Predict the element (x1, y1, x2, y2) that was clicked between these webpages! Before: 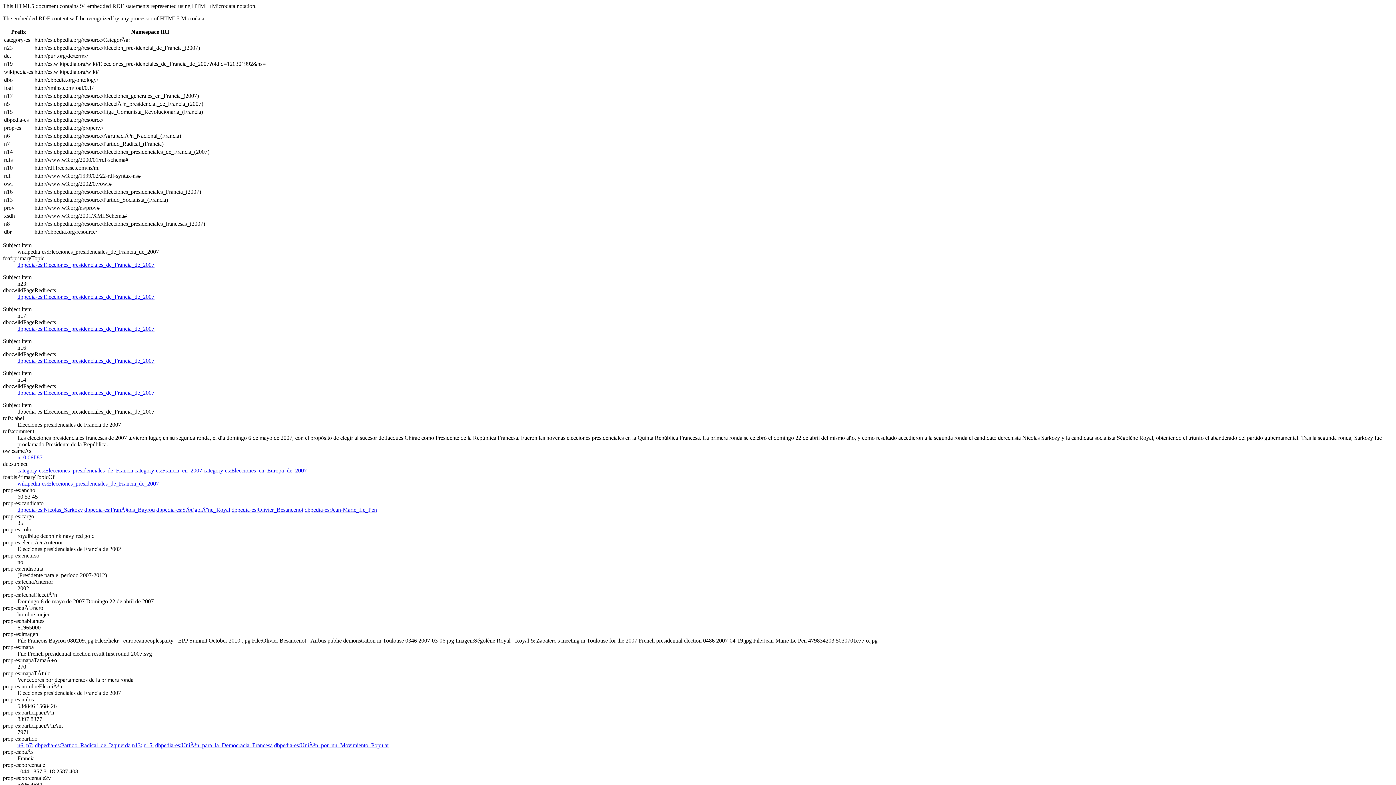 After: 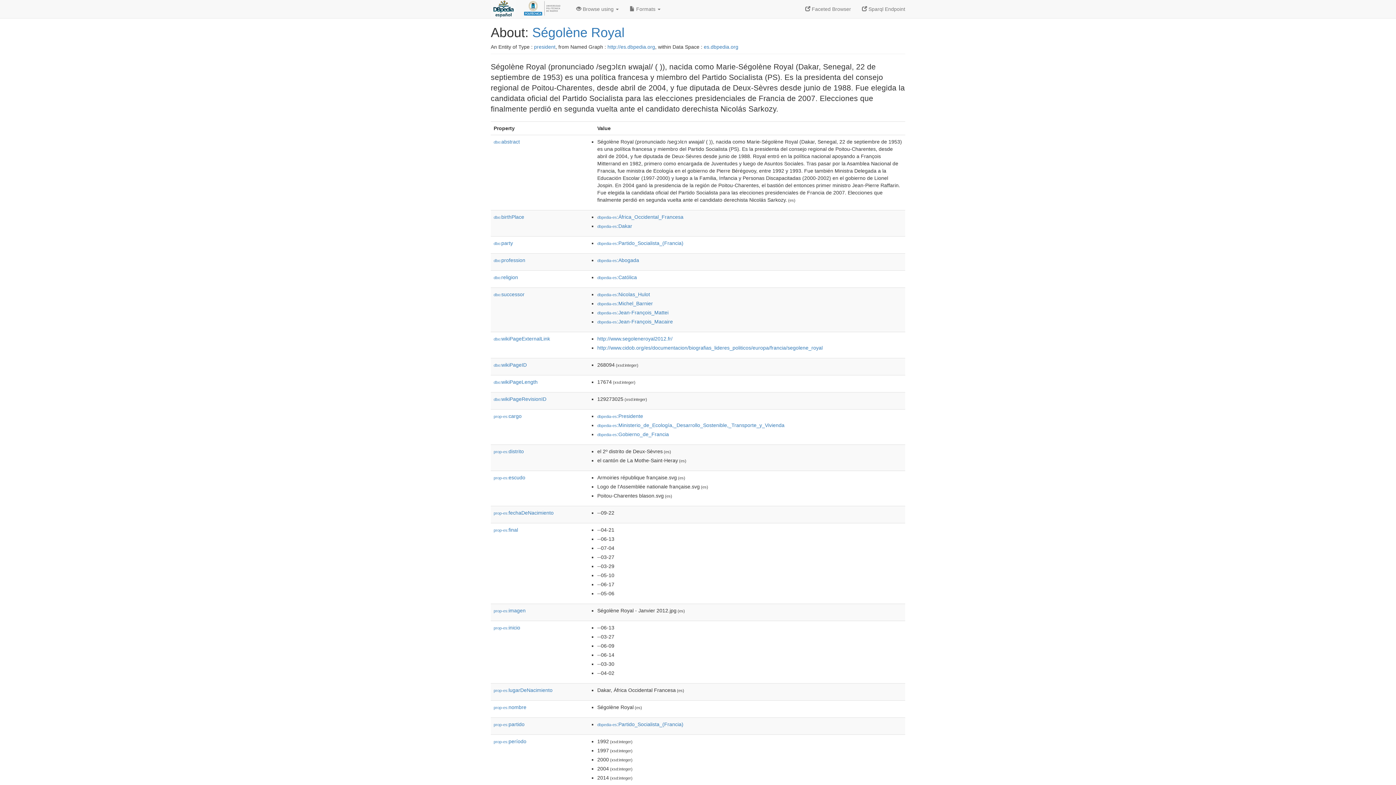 Action: label: dbpedia-es:SÃ©golÃ¨ne_Royal bbox: (156, 506, 230, 513)